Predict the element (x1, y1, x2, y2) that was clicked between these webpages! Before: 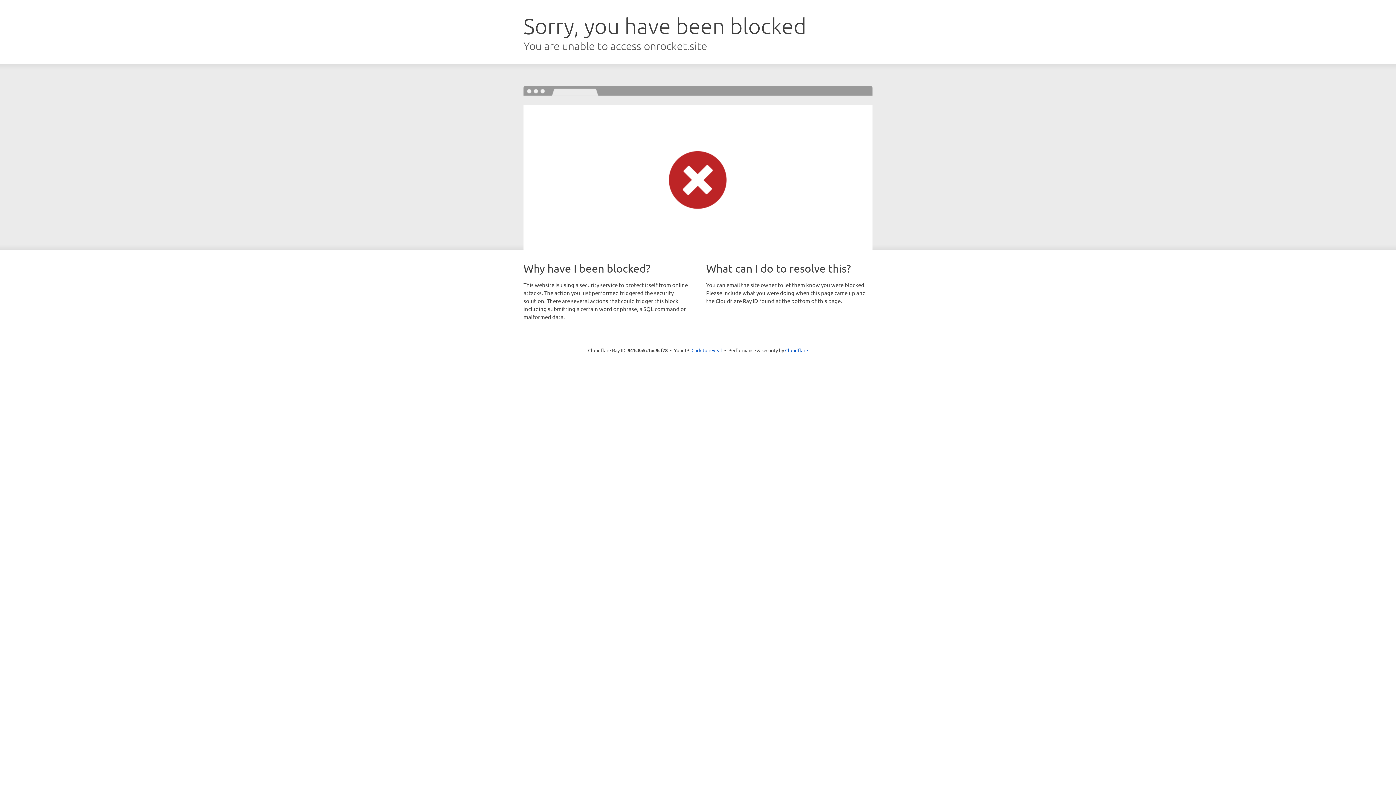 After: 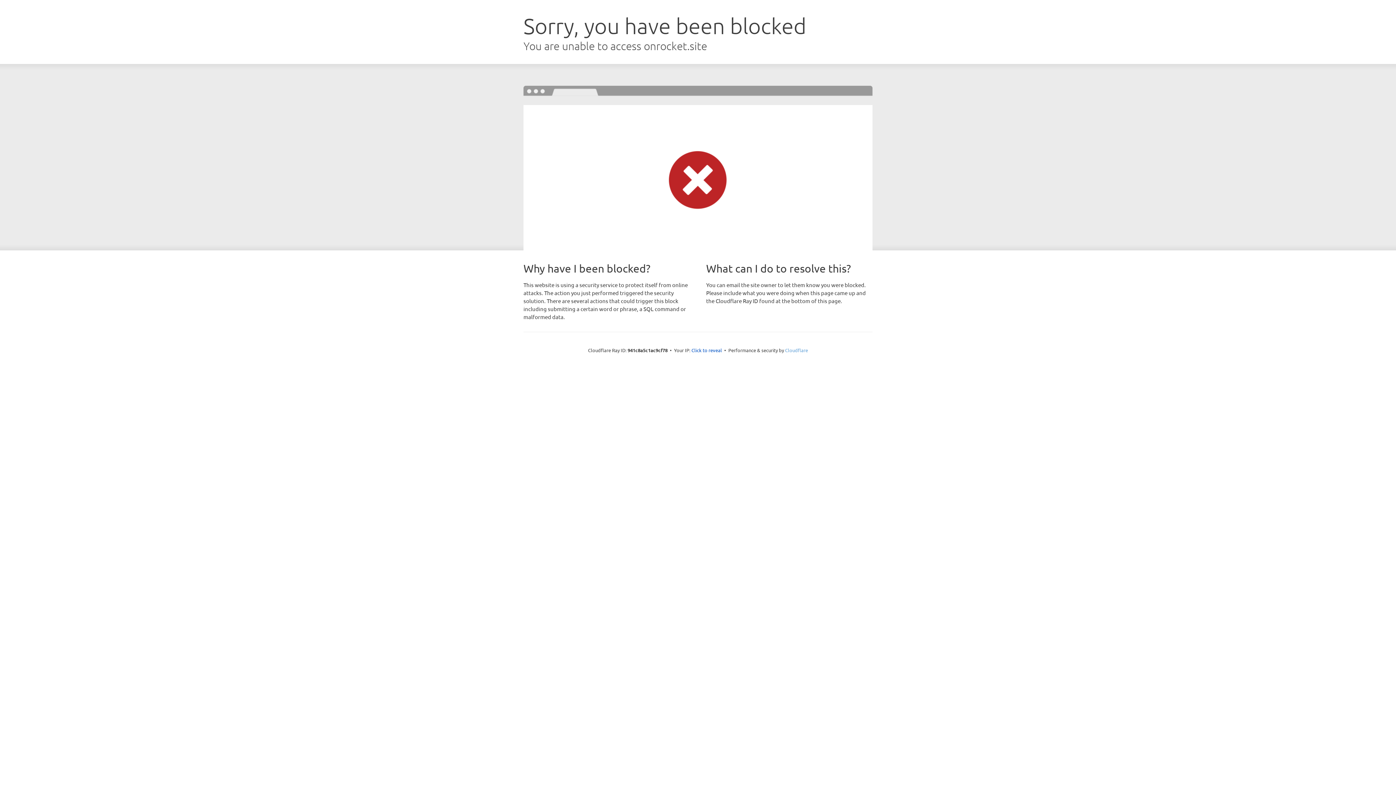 Action: bbox: (785, 347, 808, 353) label: Cloudflare